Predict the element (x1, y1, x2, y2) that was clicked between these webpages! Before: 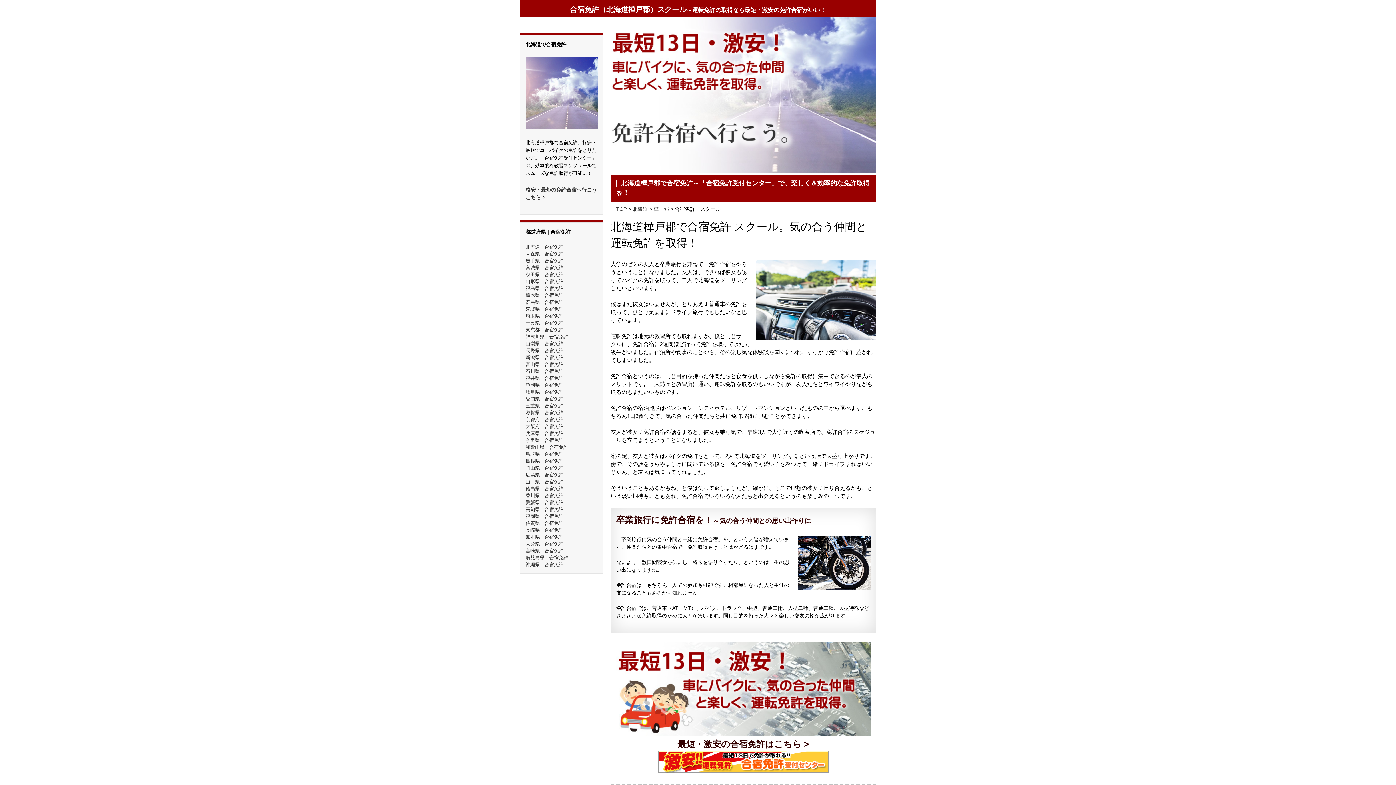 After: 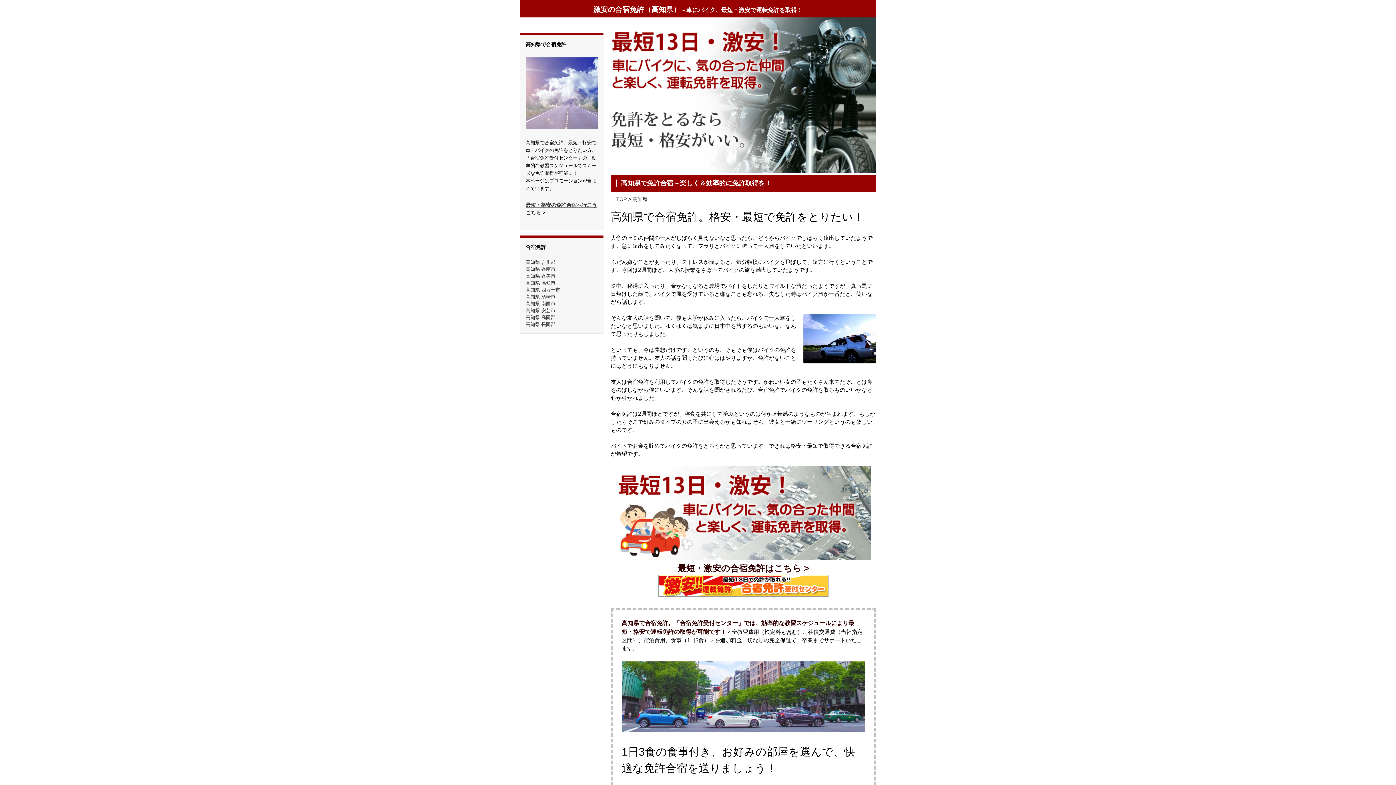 Action: bbox: (525, 506, 563, 512) label: 高知県　合宿免許